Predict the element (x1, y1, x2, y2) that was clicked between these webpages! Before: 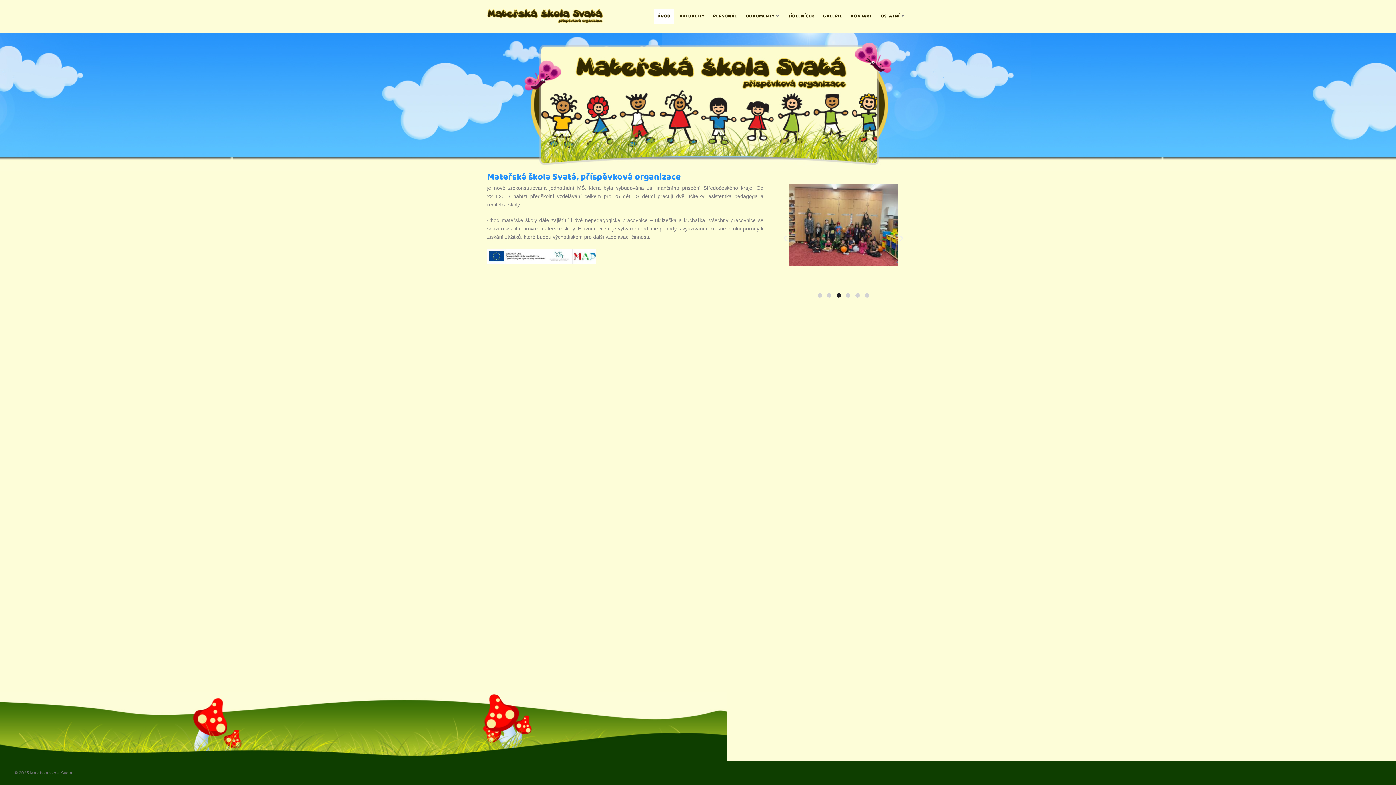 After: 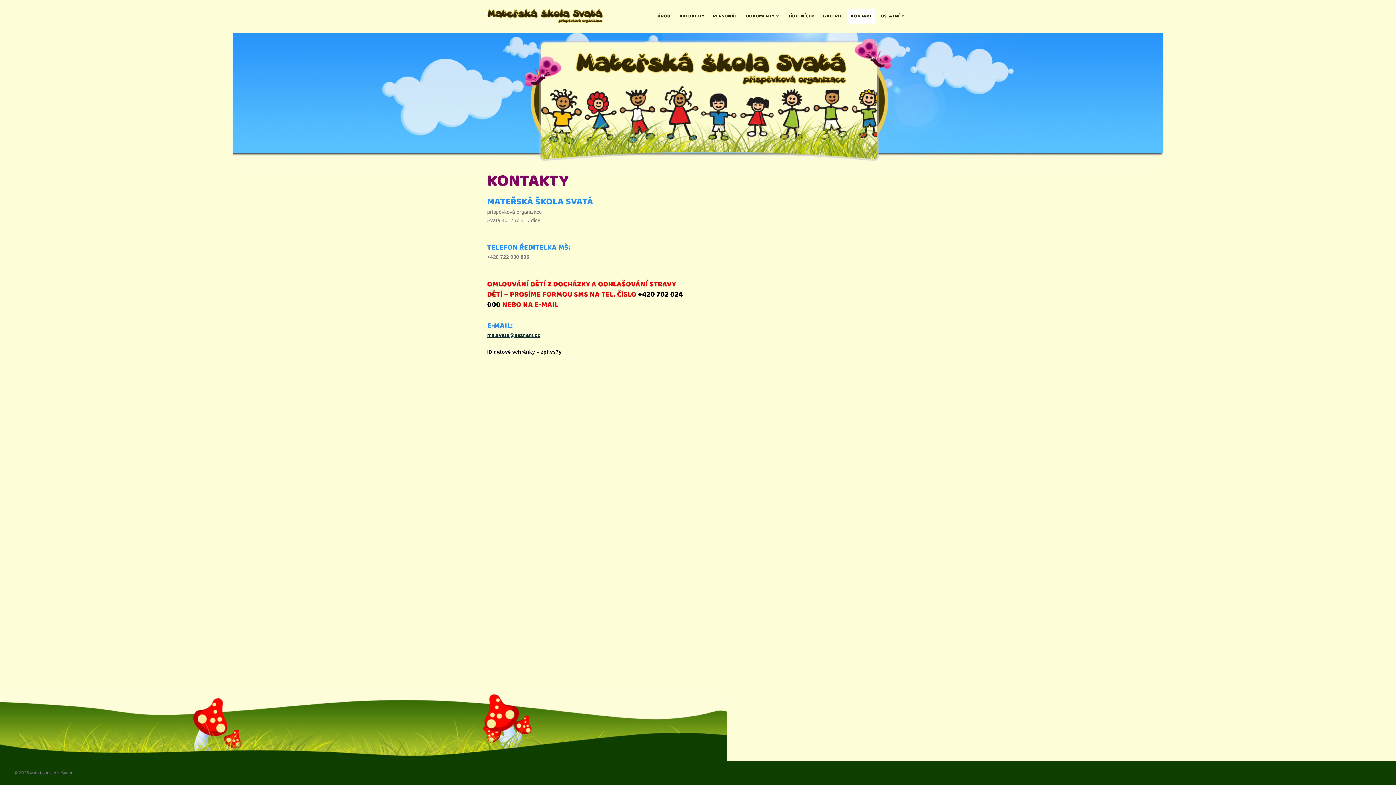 Action: label: KONTAKT bbox: (847, 8, 875, 24)